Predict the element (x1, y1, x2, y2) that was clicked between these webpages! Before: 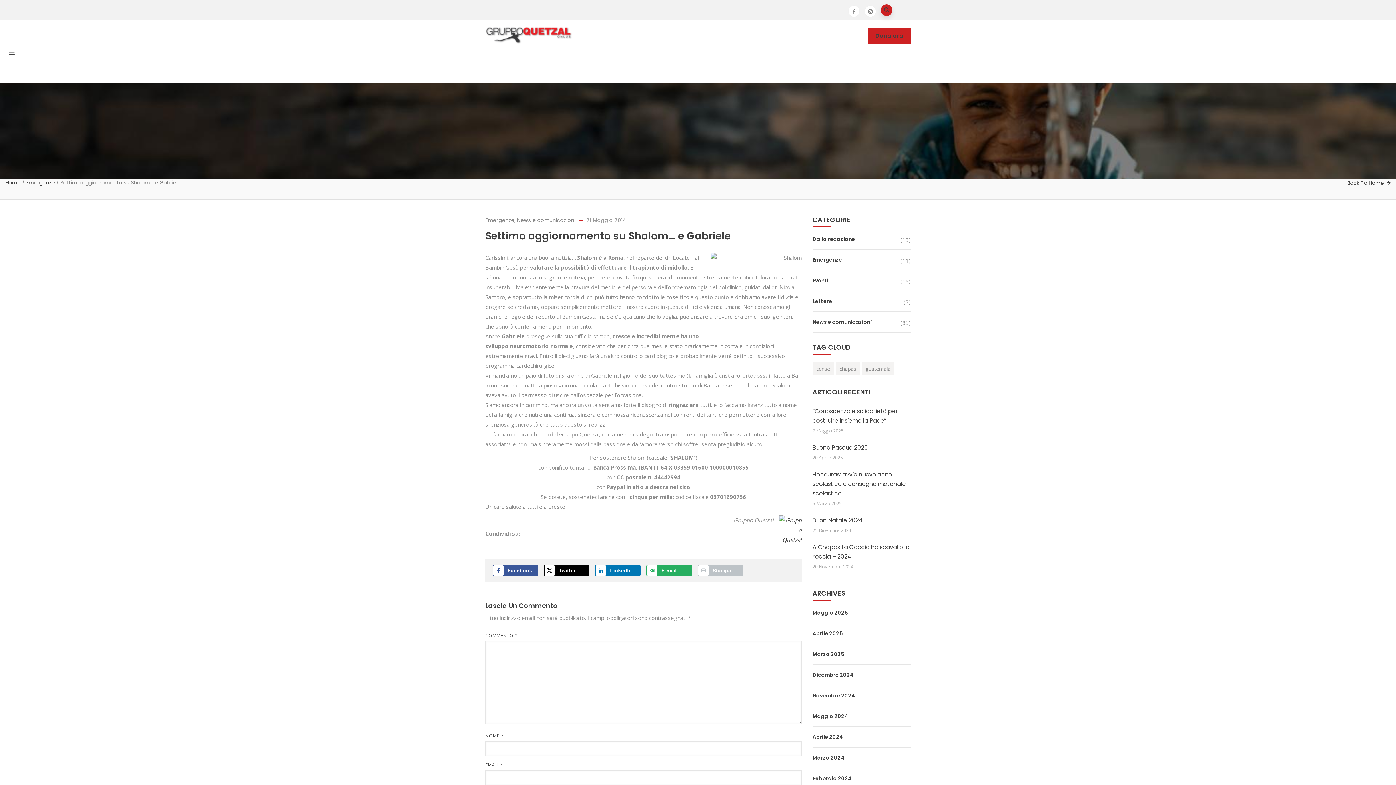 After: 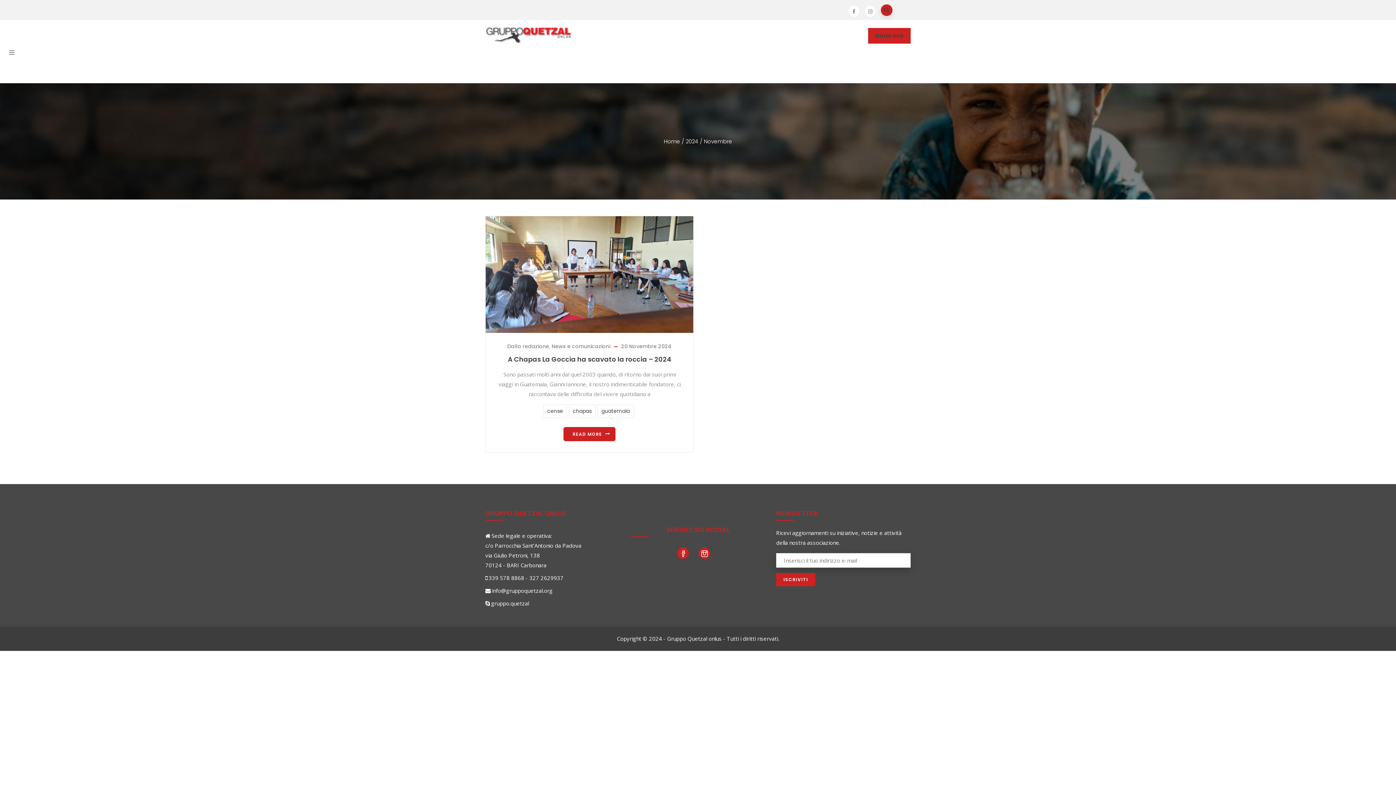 Action: bbox: (812, 691, 910, 706) label: Novembre 2024